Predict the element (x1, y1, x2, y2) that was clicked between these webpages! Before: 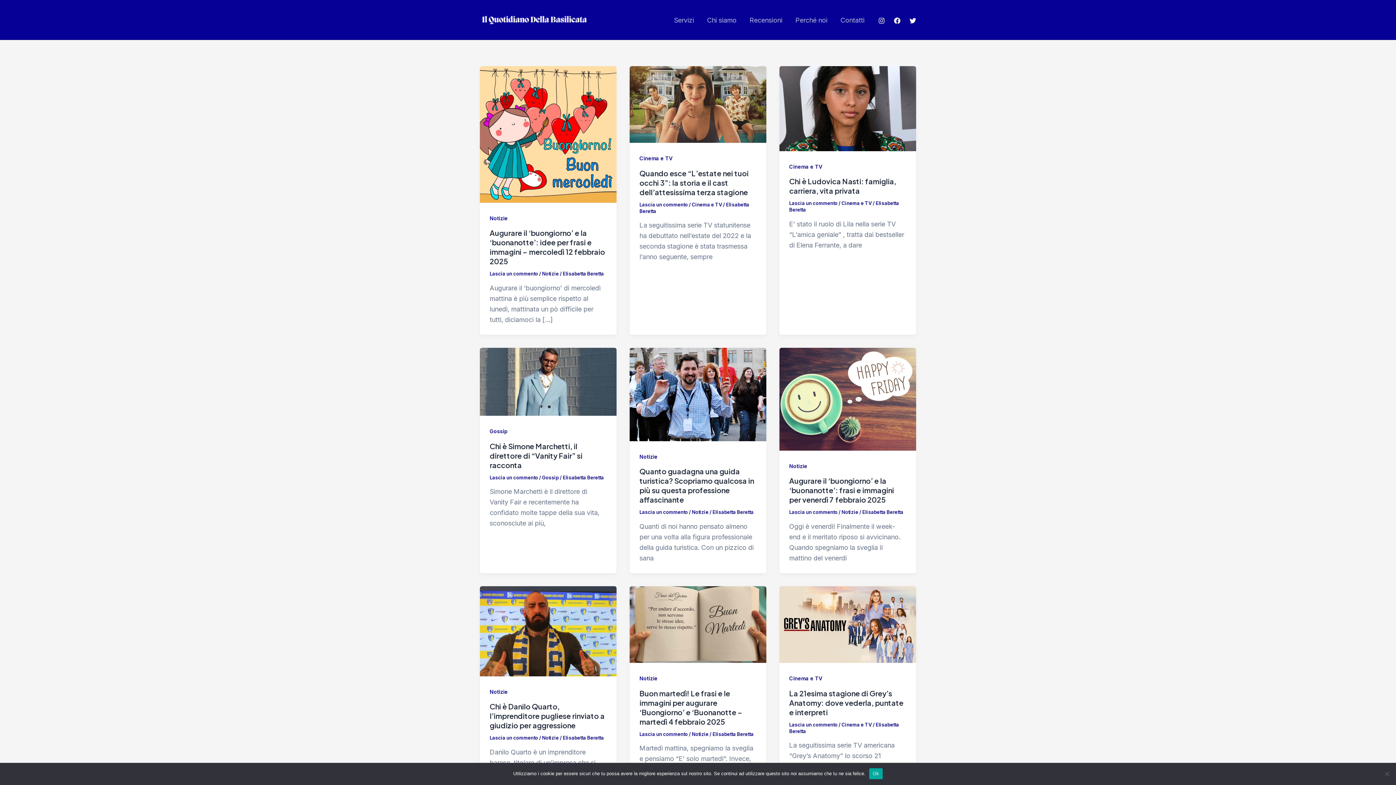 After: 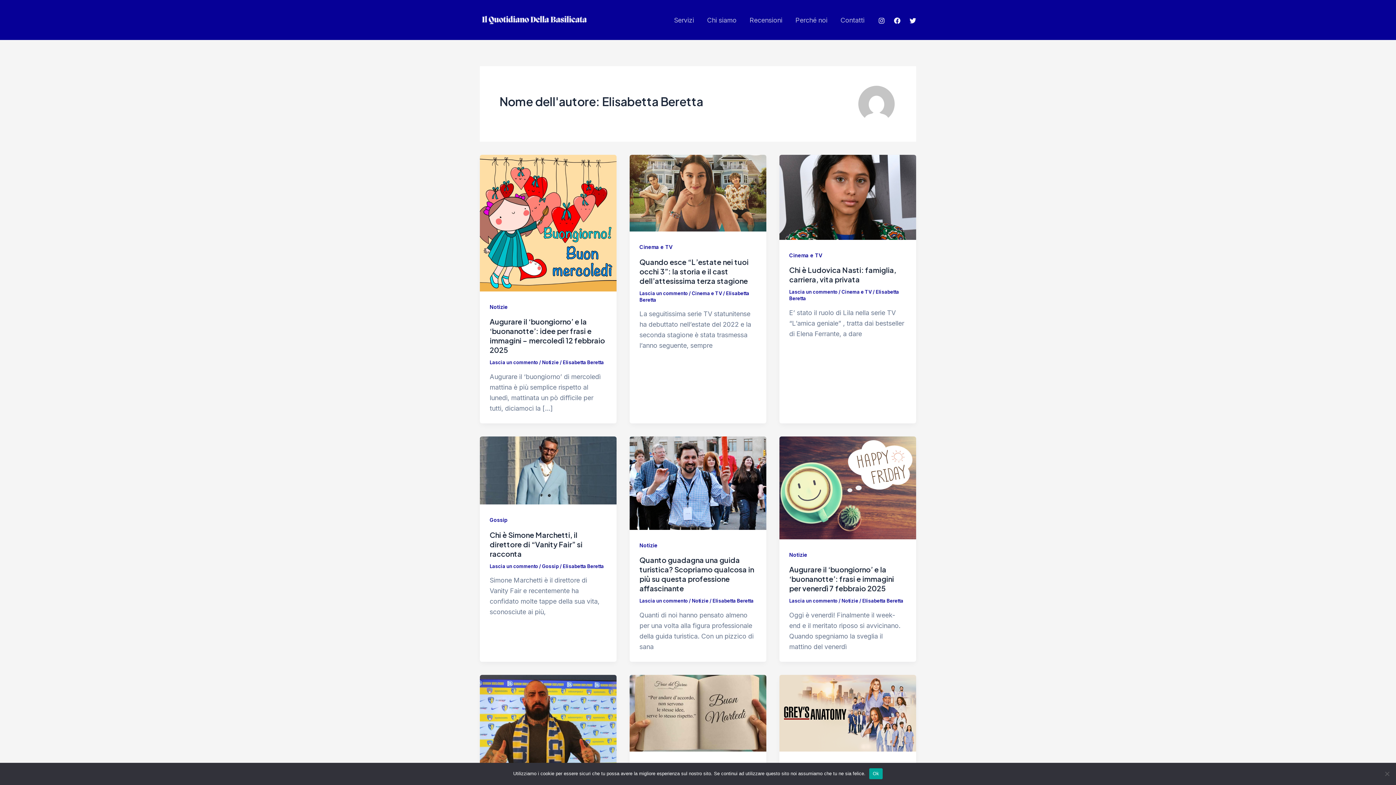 Action: label: Elisabetta Beretta bbox: (562, 735, 604, 741)